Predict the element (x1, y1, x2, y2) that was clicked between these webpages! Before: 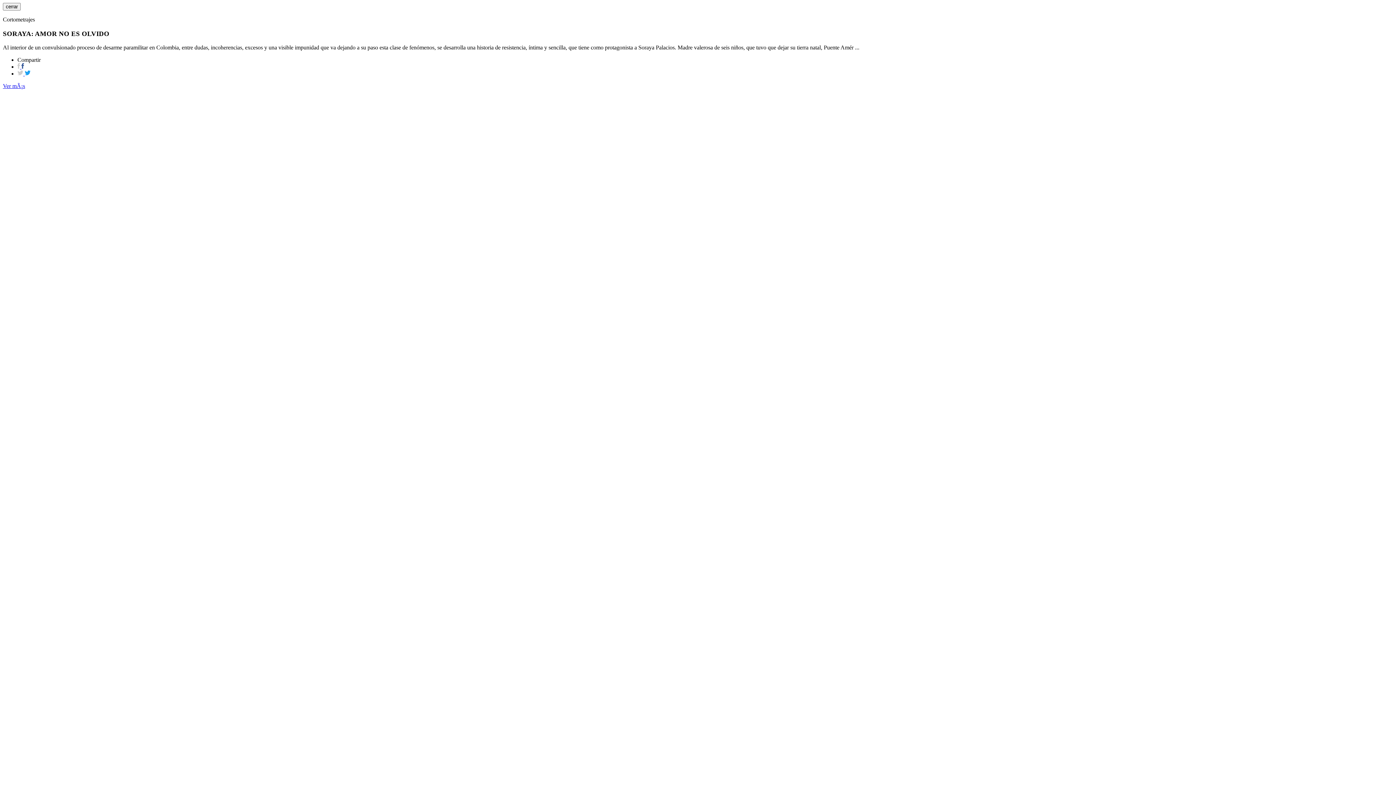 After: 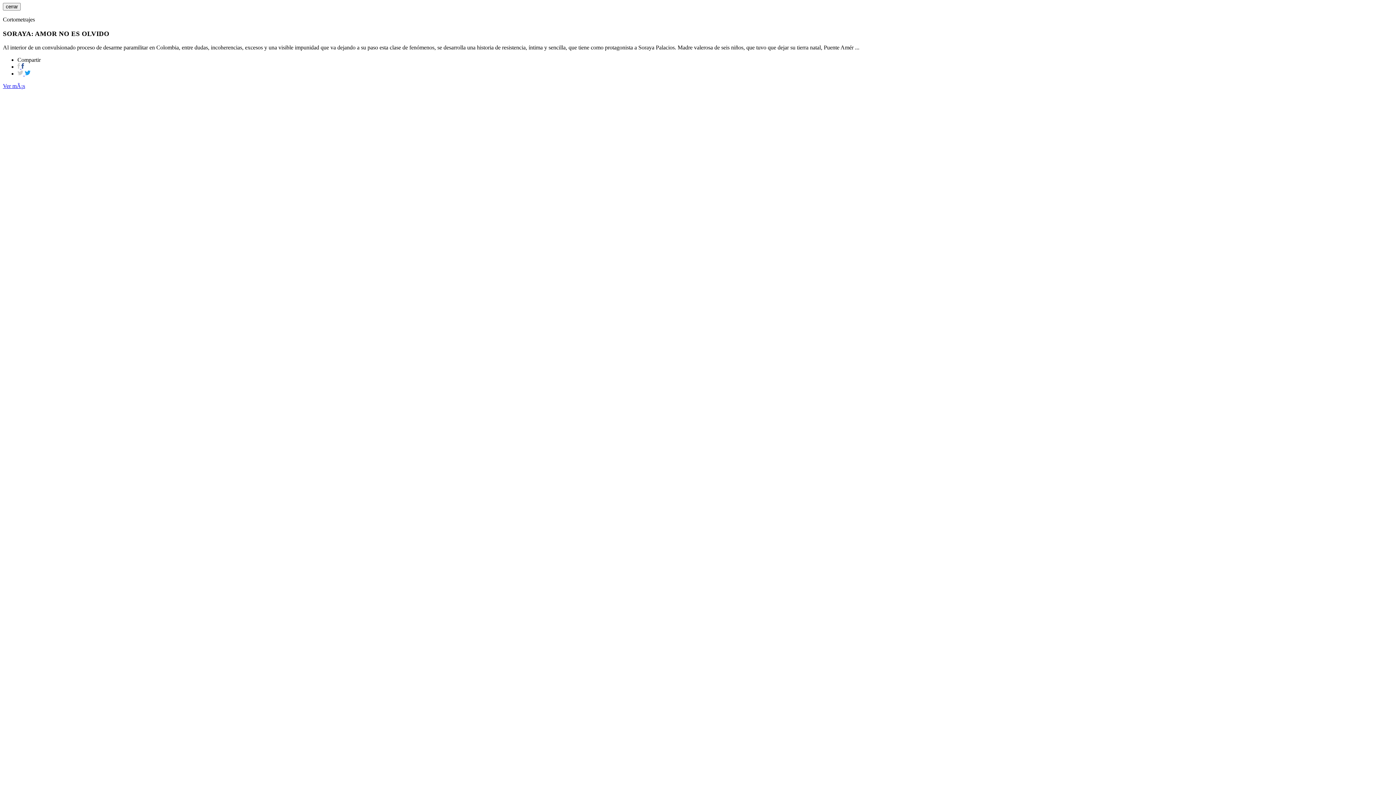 Action: label:   bbox: (17, 63, 24, 69)